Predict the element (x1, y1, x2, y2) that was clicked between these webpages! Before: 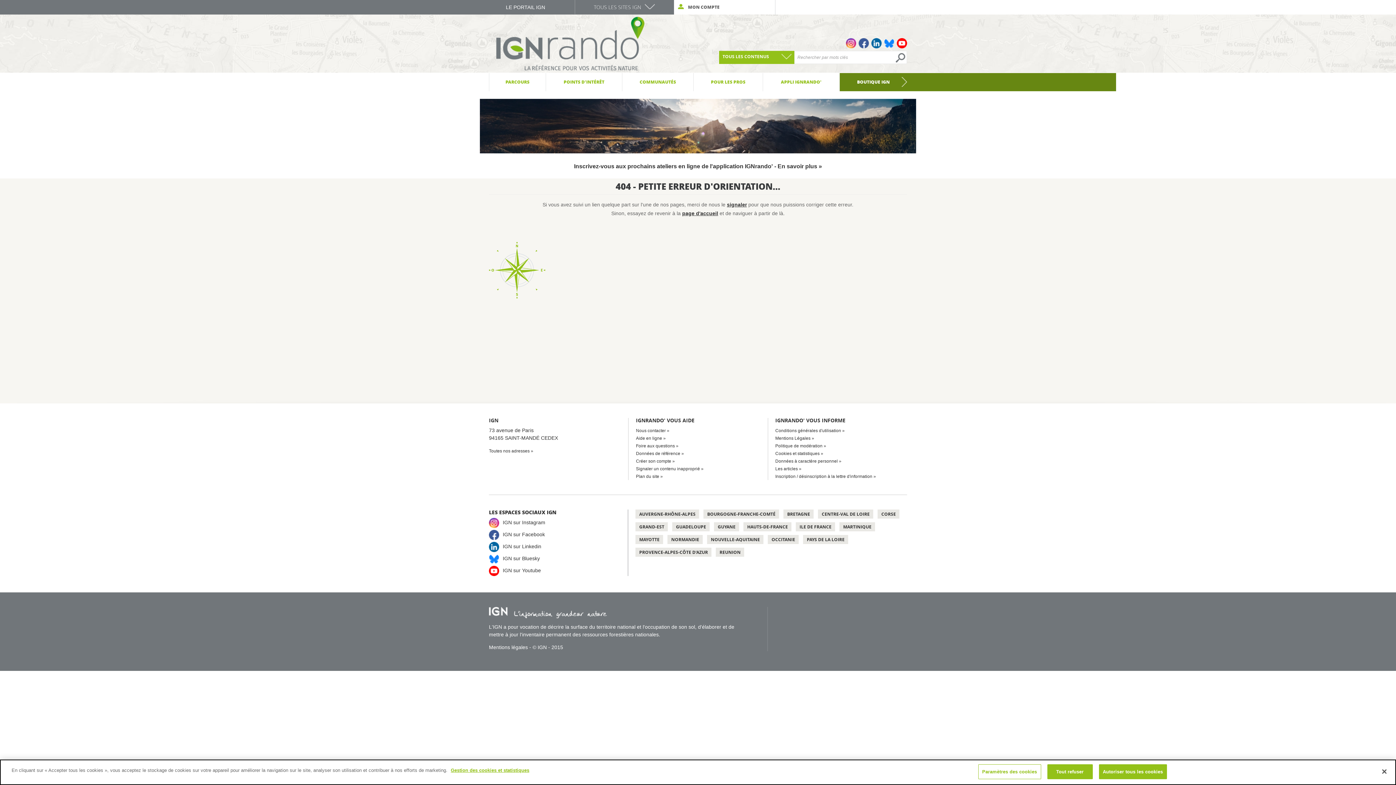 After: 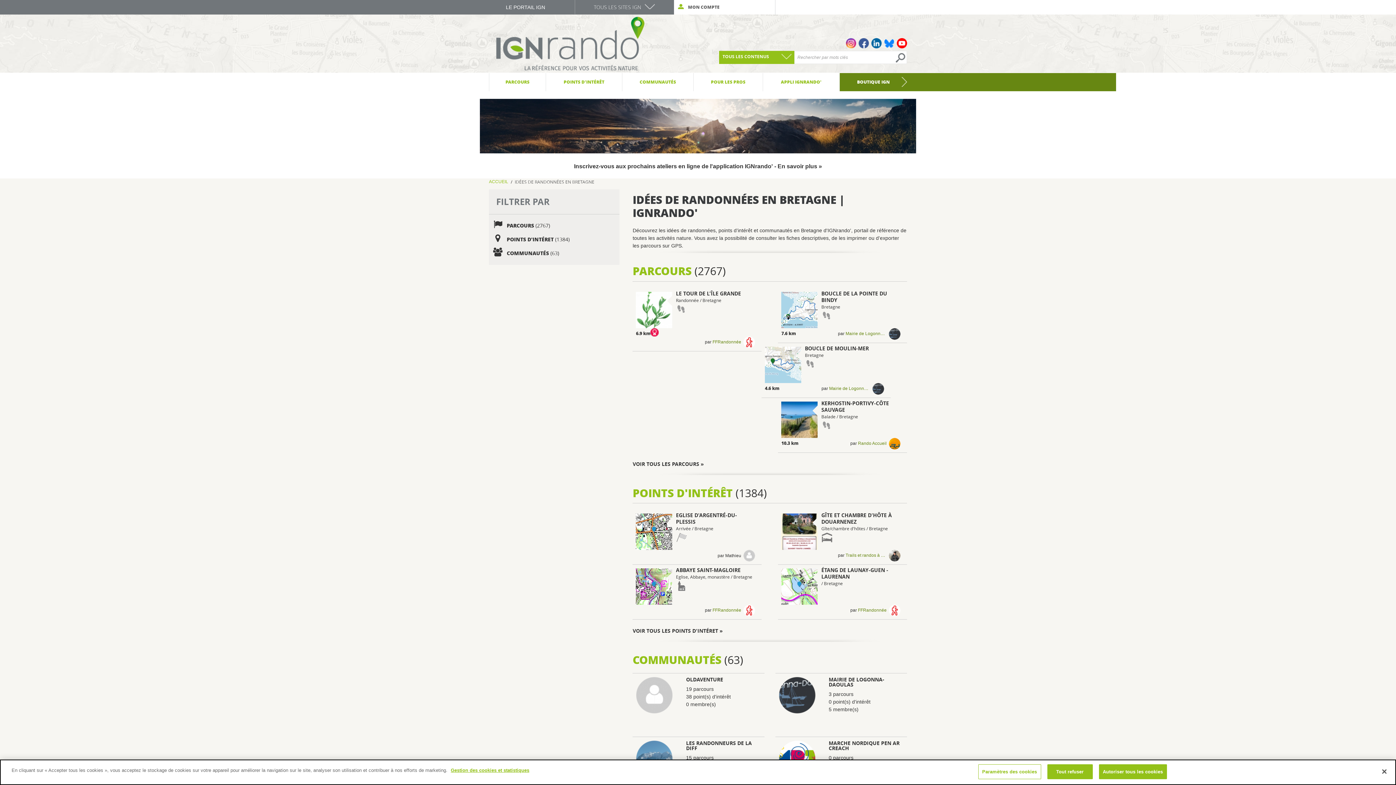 Action: bbox: (783, 509, 813, 518) label: BRETAGNE